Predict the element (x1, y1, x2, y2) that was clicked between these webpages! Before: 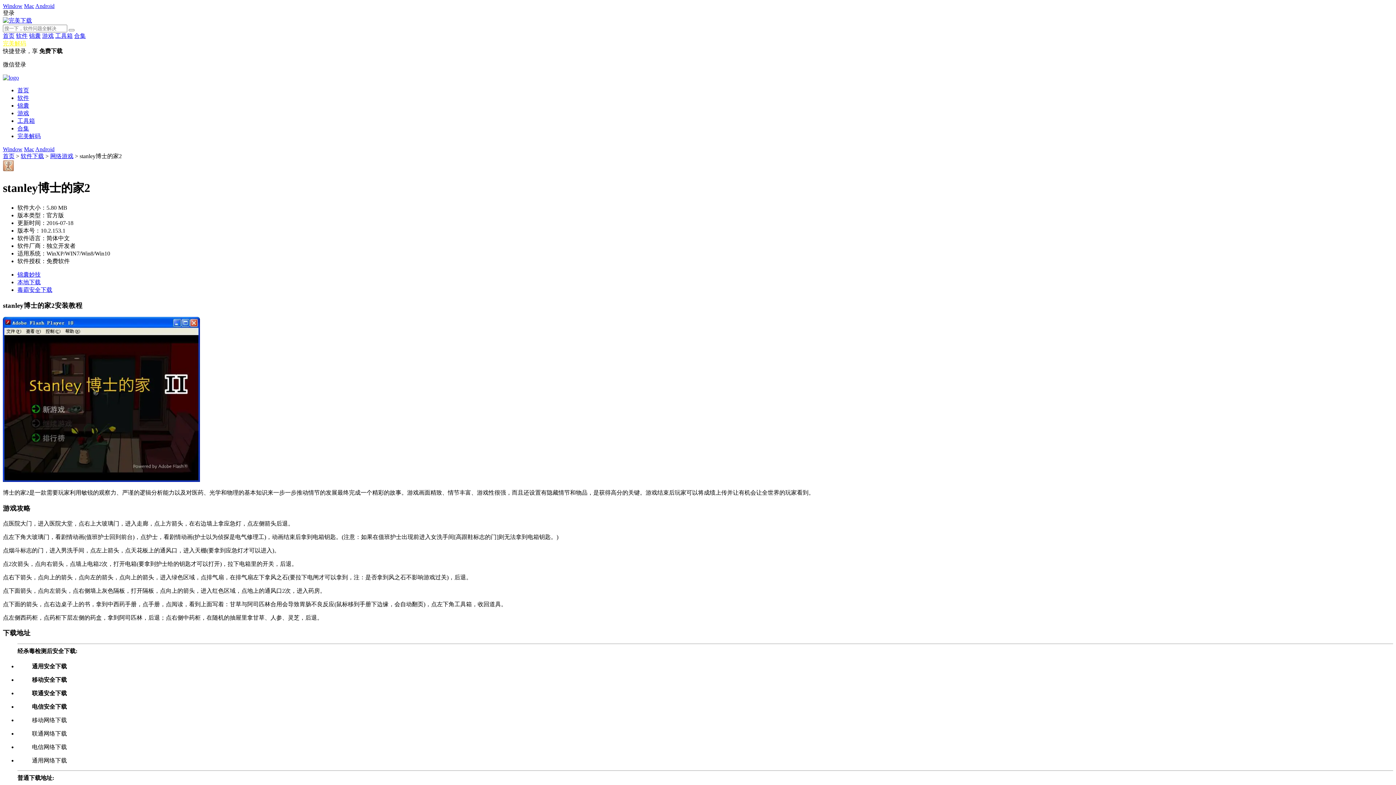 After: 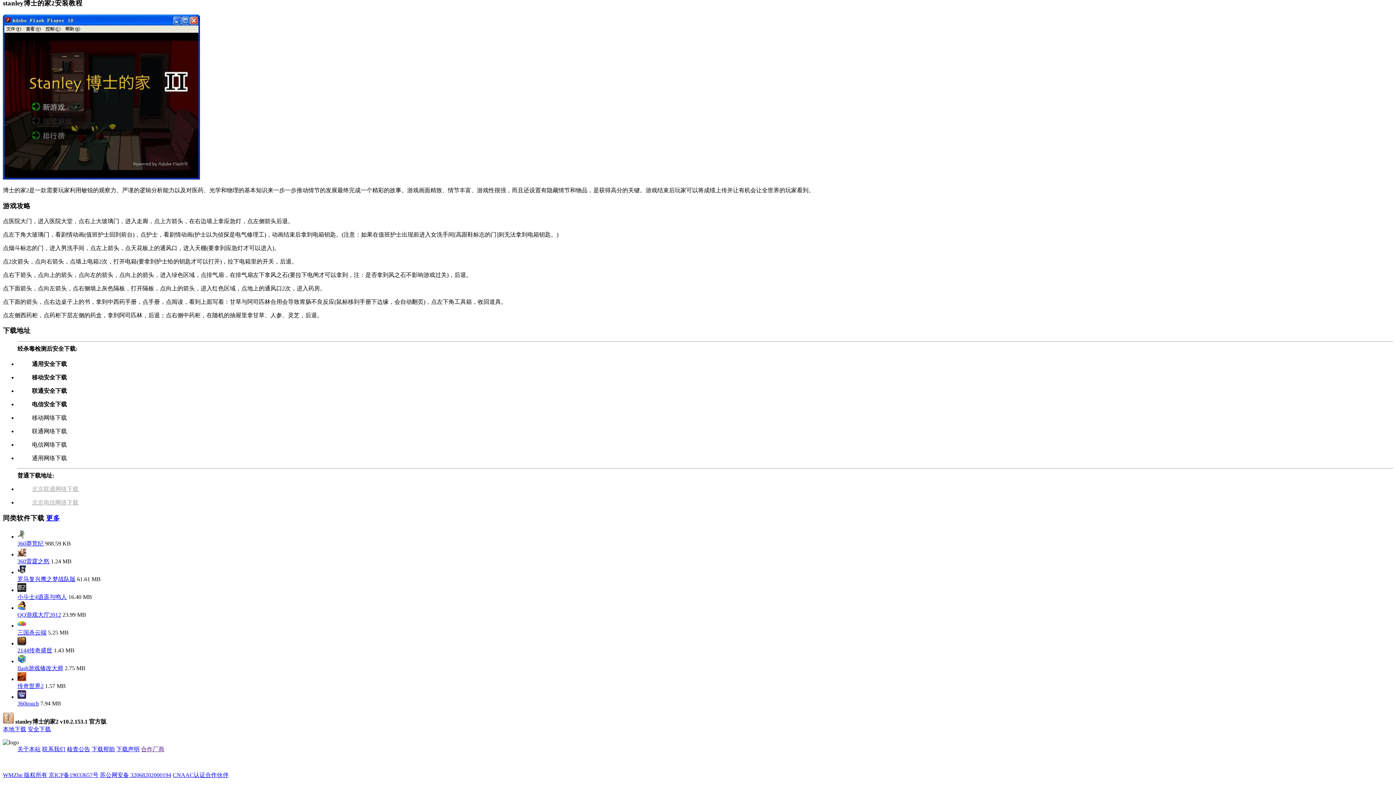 Action: label: 本地下载 bbox: (17, 279, 40, 285)